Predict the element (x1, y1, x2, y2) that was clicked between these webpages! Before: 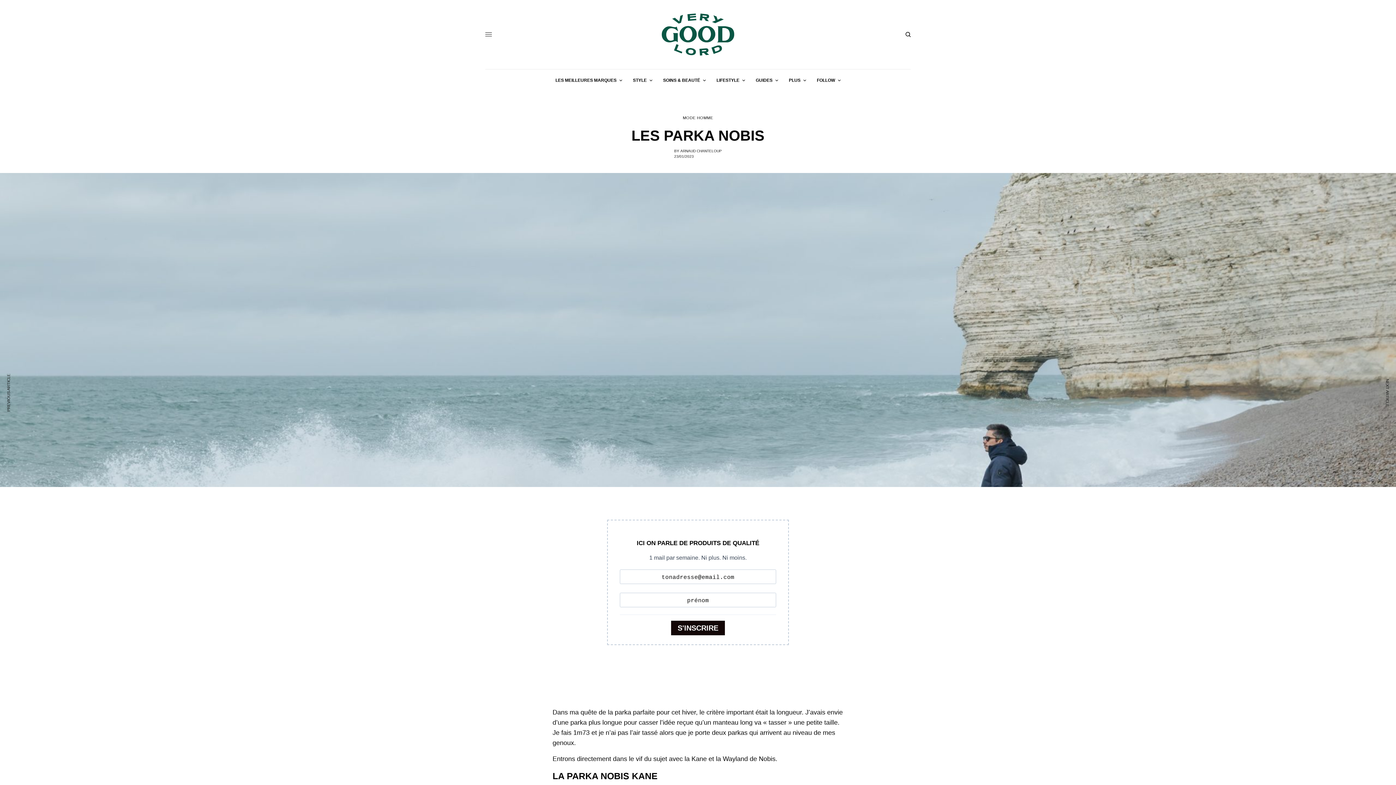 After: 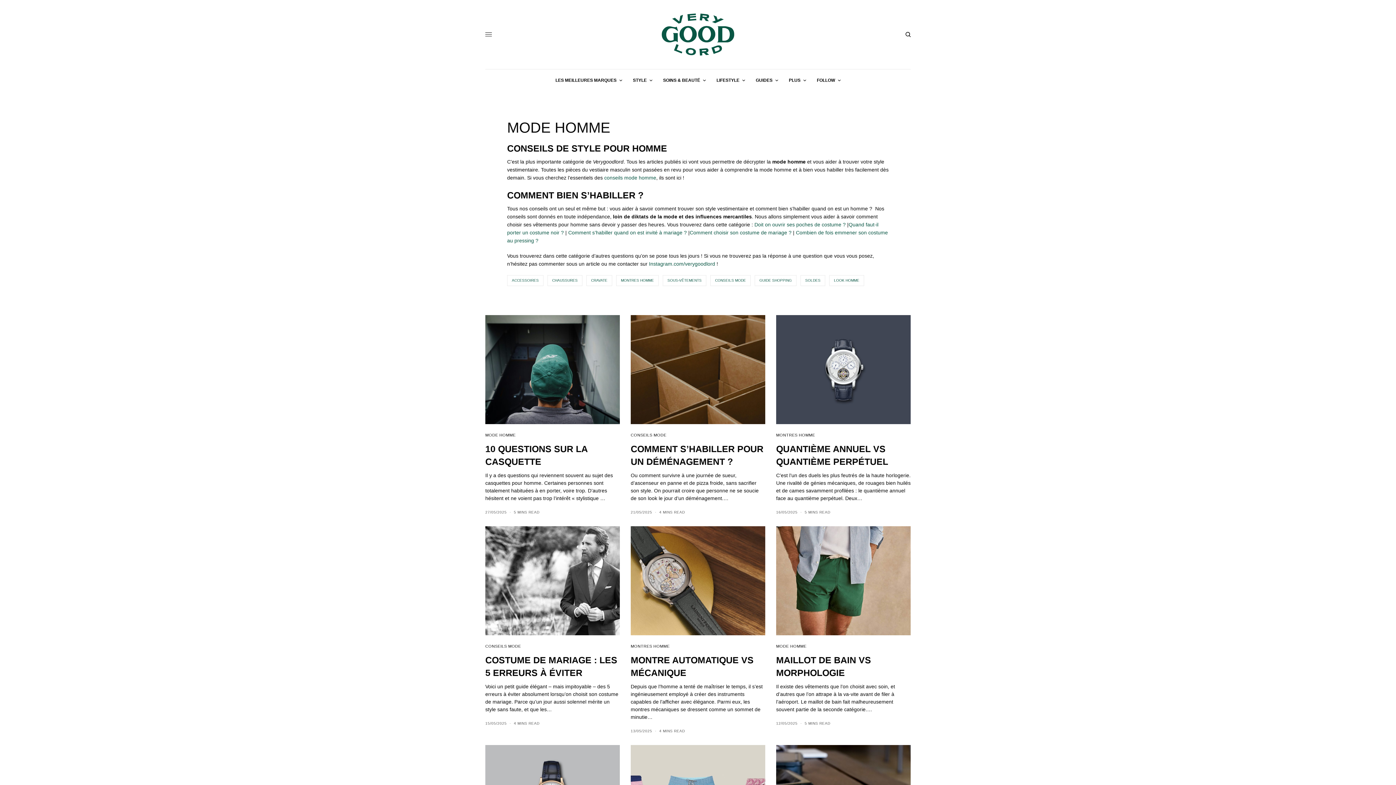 Action: label: MODE HOMME bbox: (683, 115, 713, 119)